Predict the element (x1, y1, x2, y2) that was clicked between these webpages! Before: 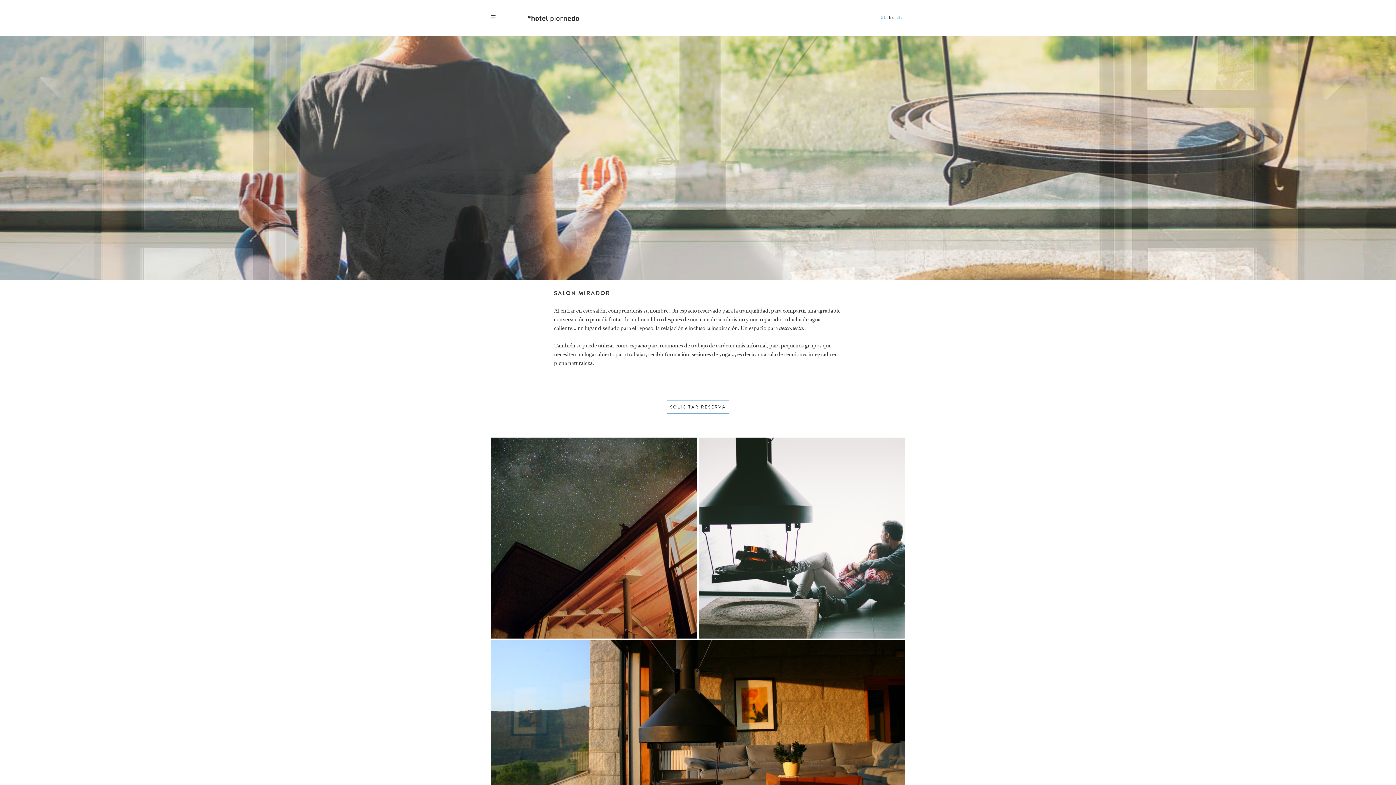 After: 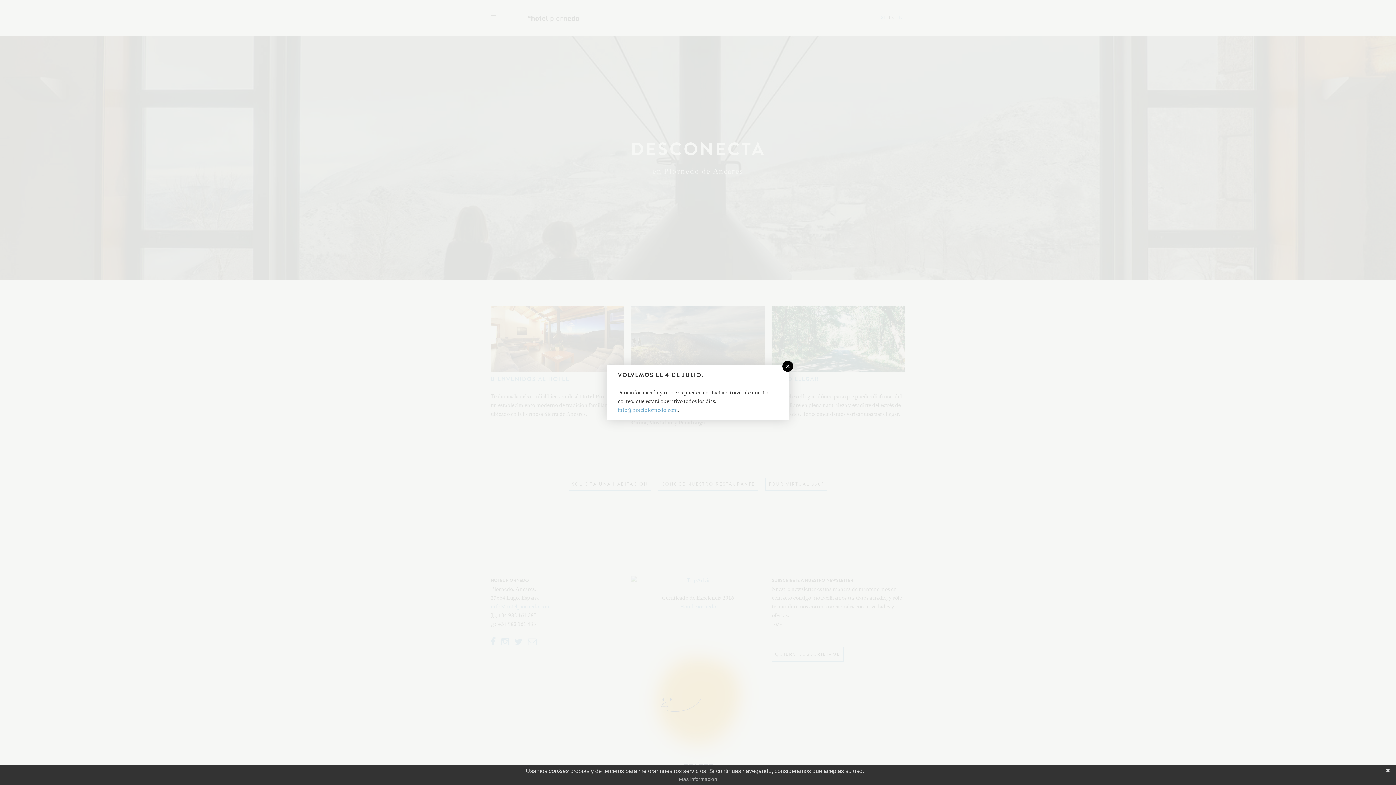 Action: bbox: (526, 18, 580, 27)